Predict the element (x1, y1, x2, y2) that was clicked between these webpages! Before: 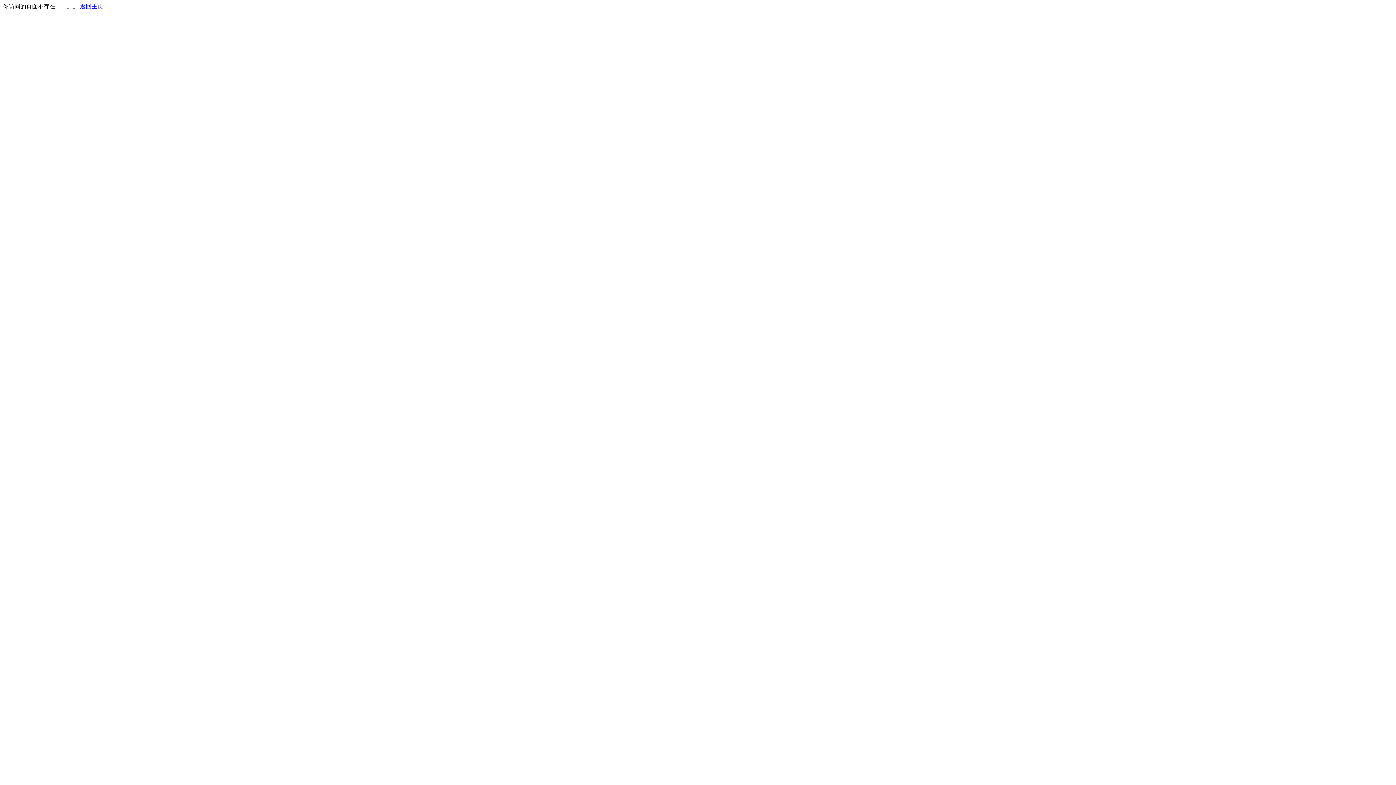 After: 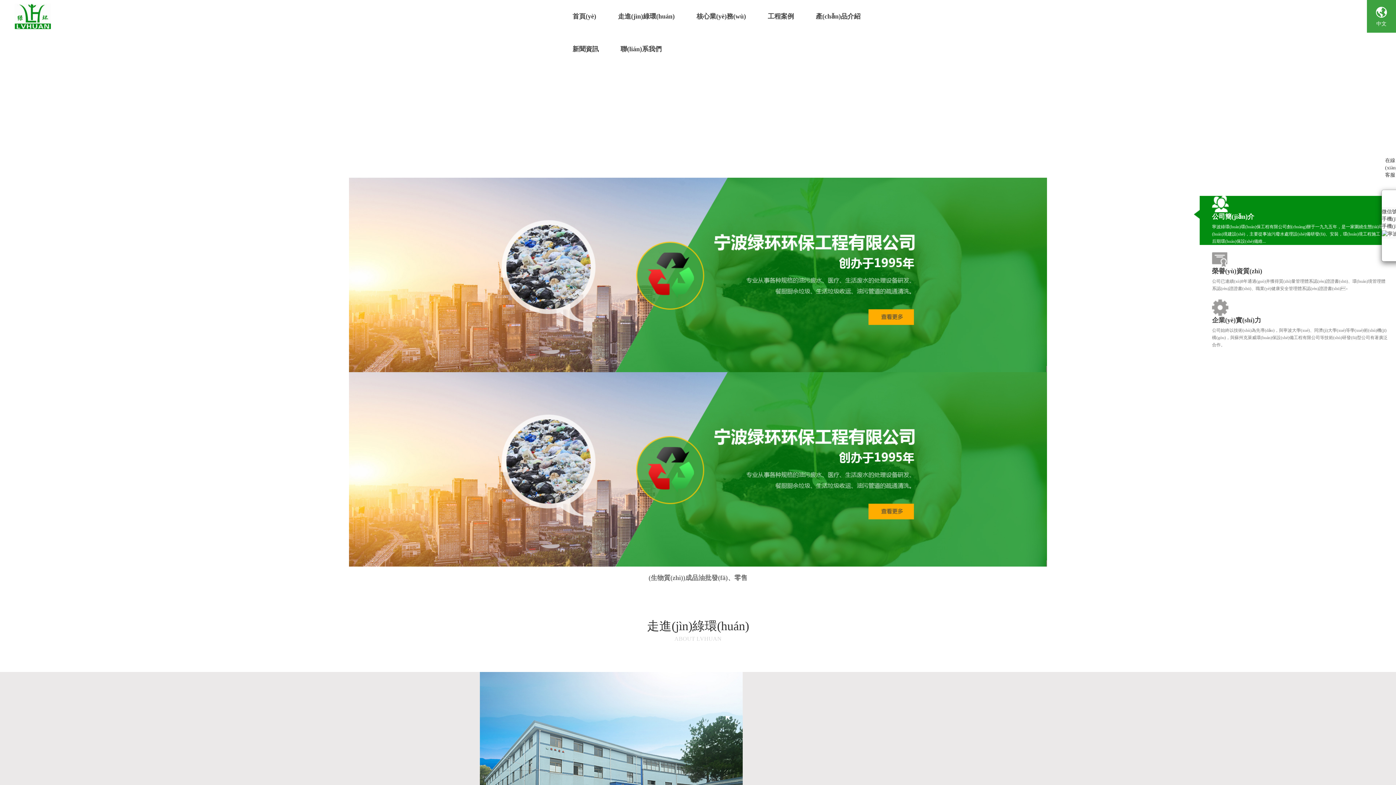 Action: bbox: (80, 3, 103, 9) label: 返回主页